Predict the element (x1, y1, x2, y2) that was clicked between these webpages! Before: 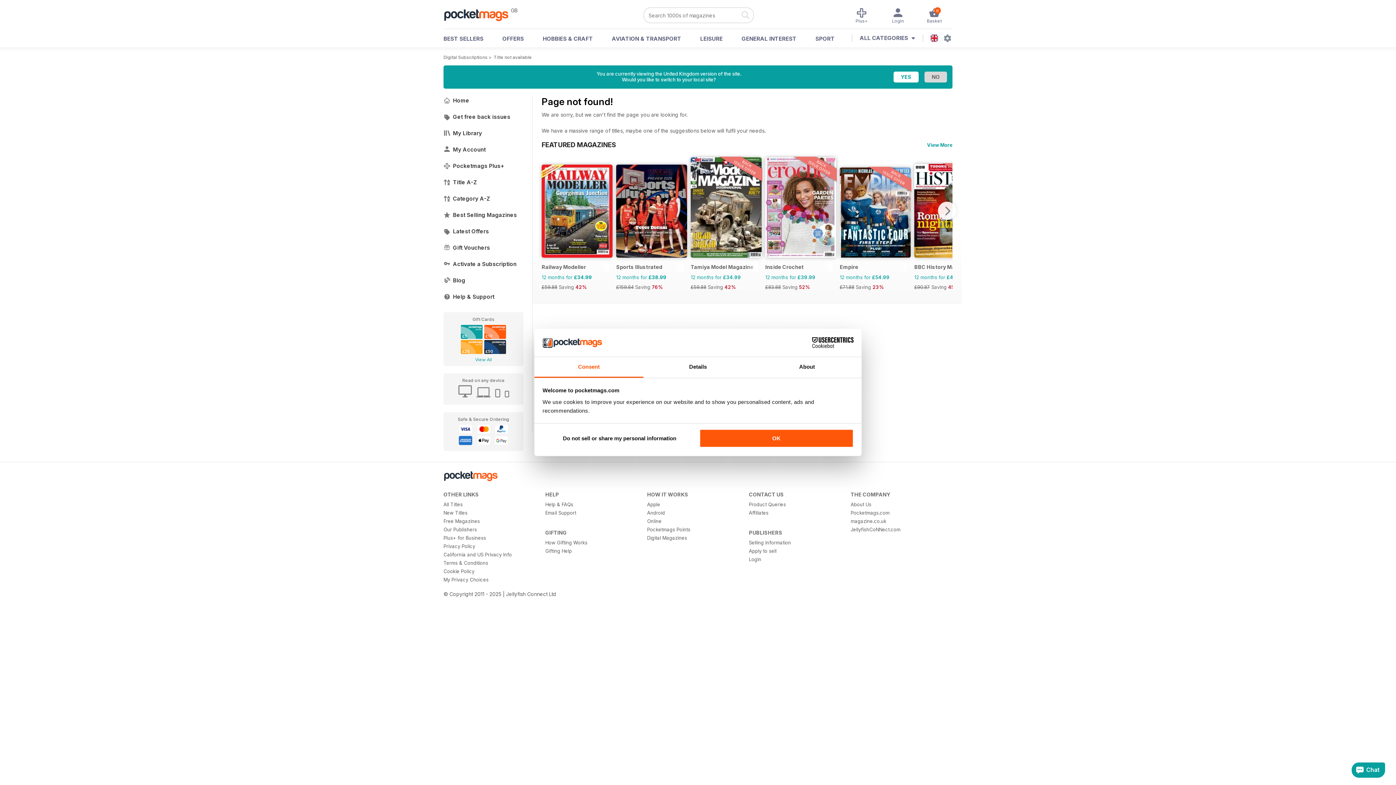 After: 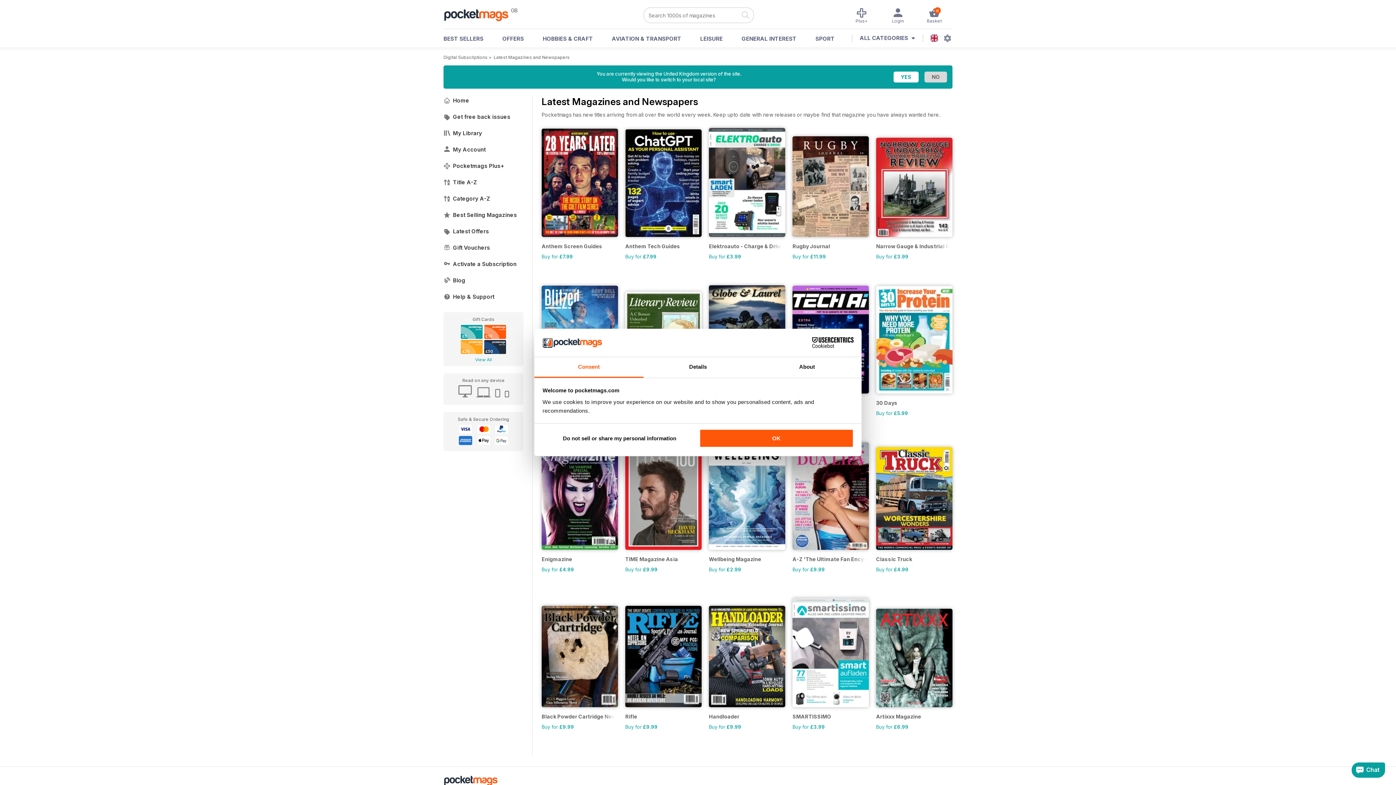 Action: label: New Titles bbox: (443, 509, 535, 516)